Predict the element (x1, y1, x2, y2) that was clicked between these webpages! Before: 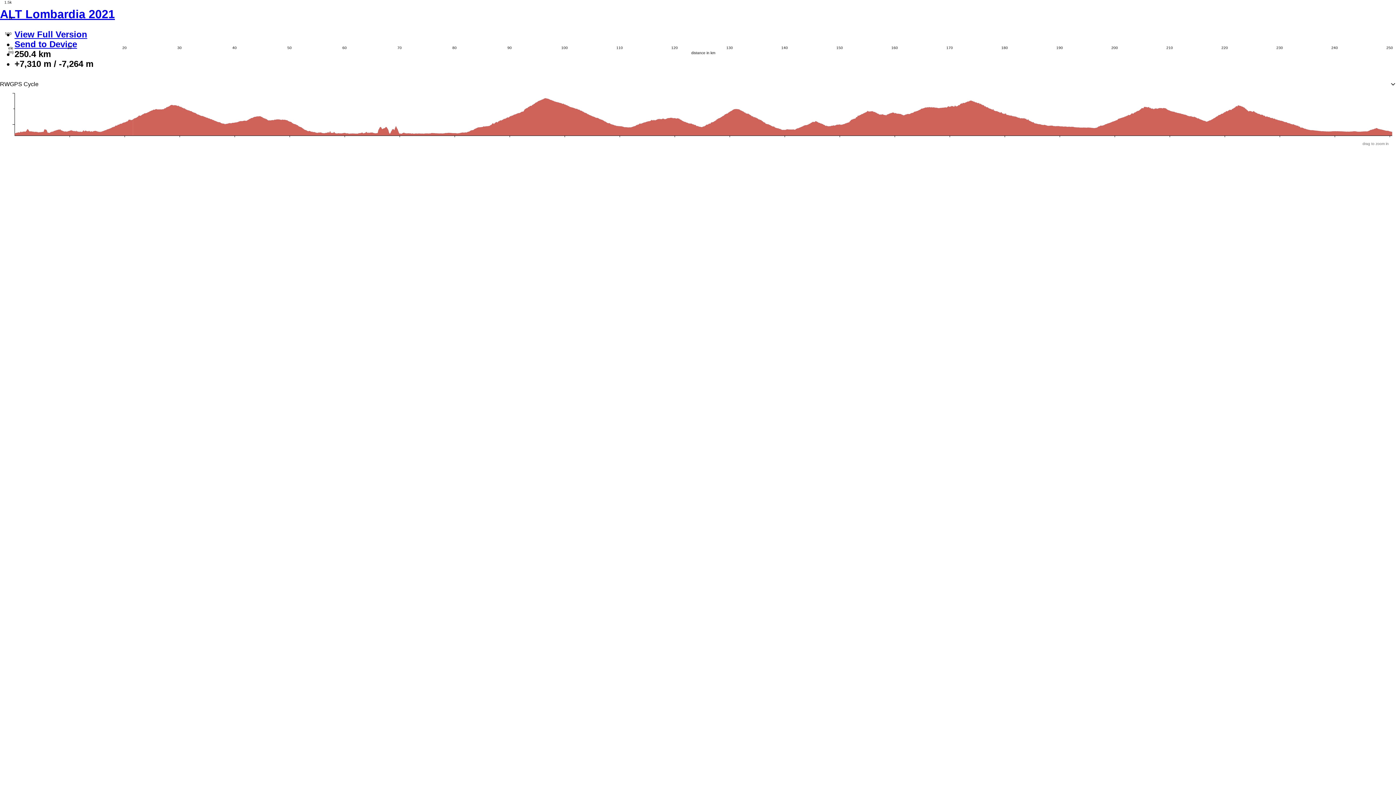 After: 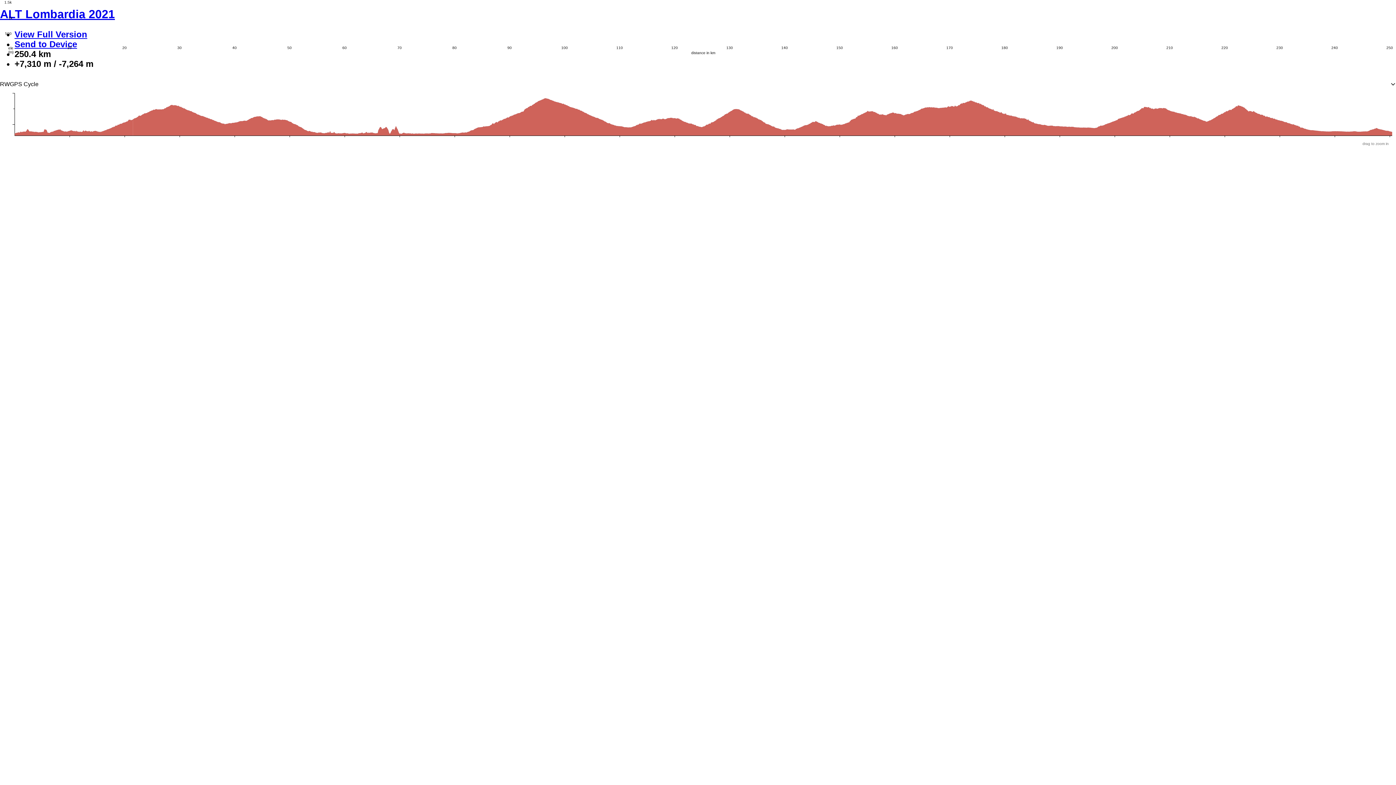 Action: label: Send to Device bbox: (14, 39, 77, 49)